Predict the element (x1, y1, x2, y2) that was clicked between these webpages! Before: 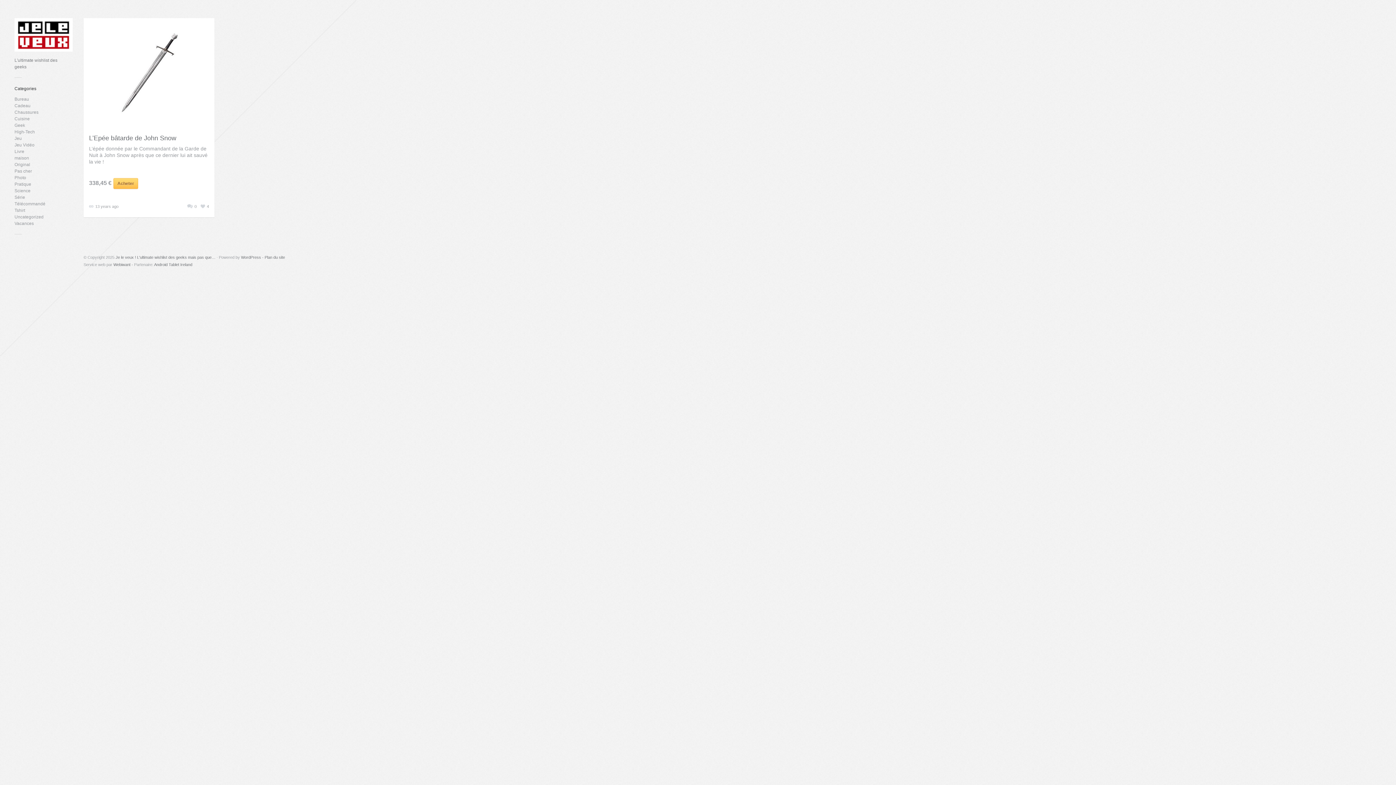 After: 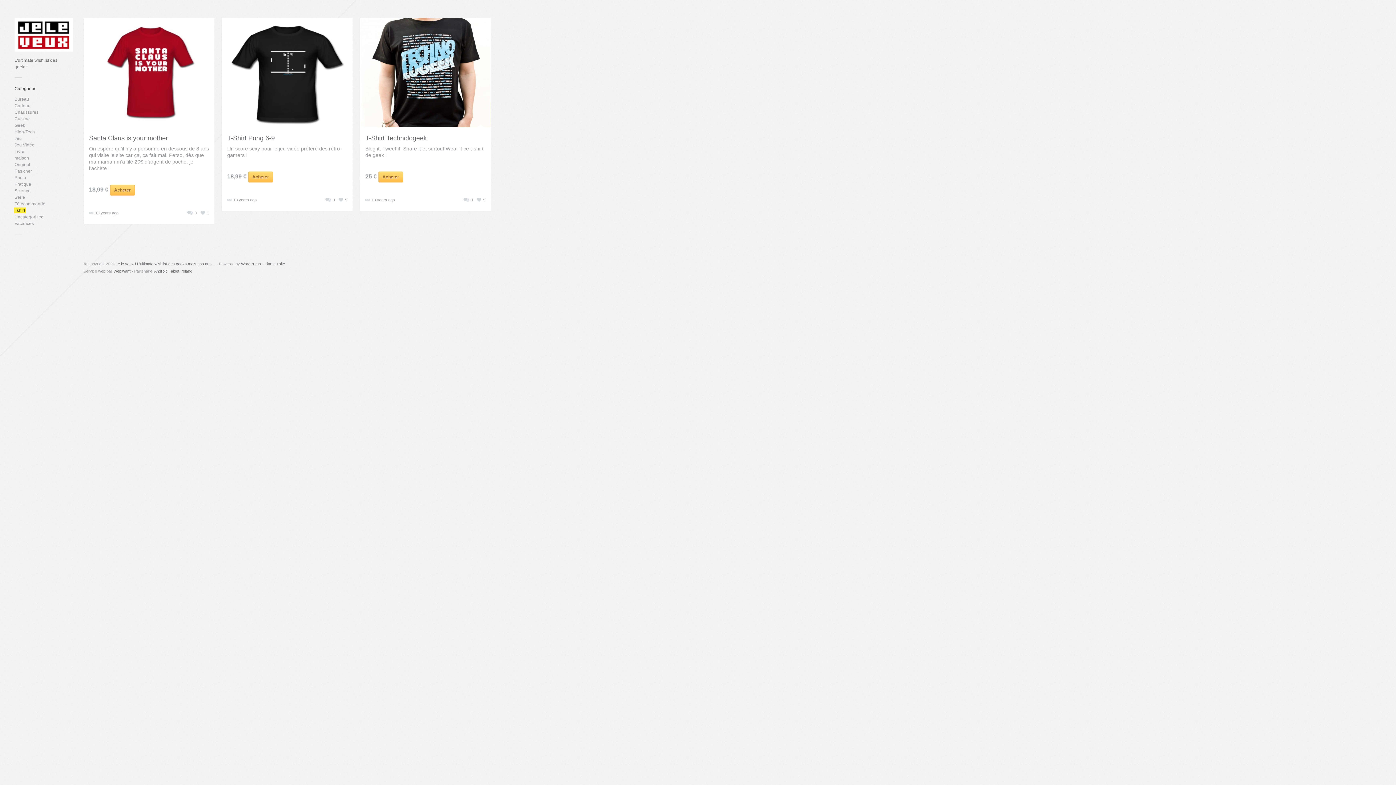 Action: bbox: (14, 208, 25, 213) label: Tshirt